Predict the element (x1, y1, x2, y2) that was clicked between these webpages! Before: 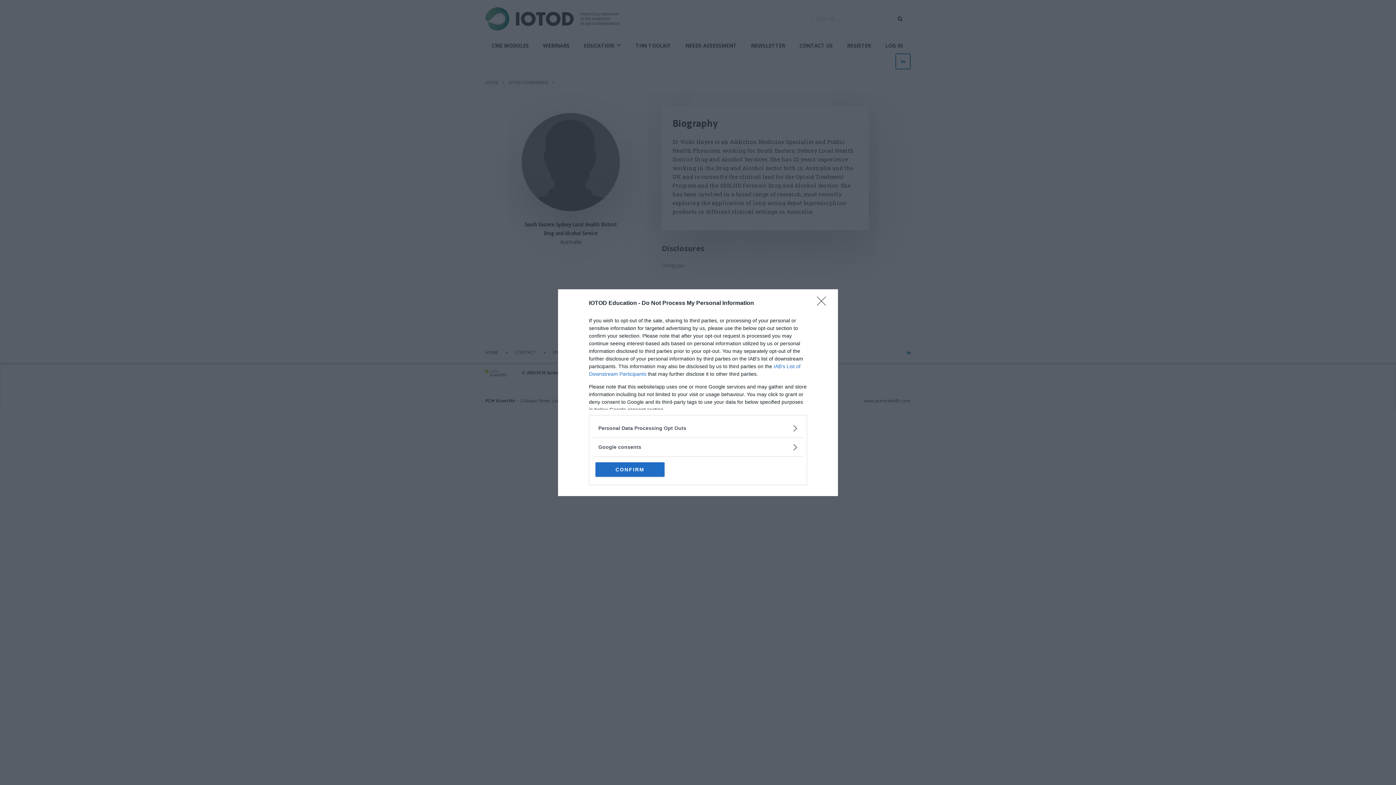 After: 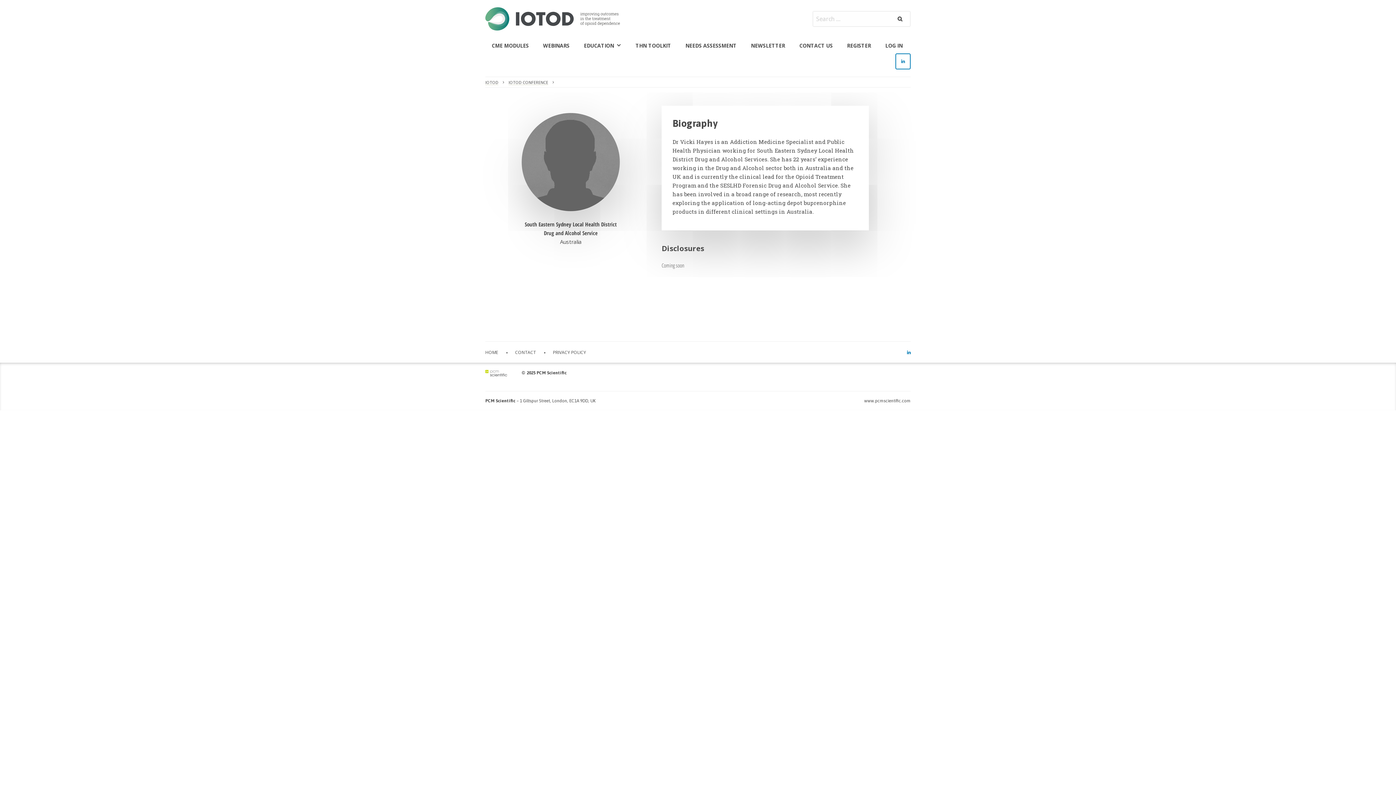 Action: label: CONFIRM bbox: (595, 462, 664, 476)